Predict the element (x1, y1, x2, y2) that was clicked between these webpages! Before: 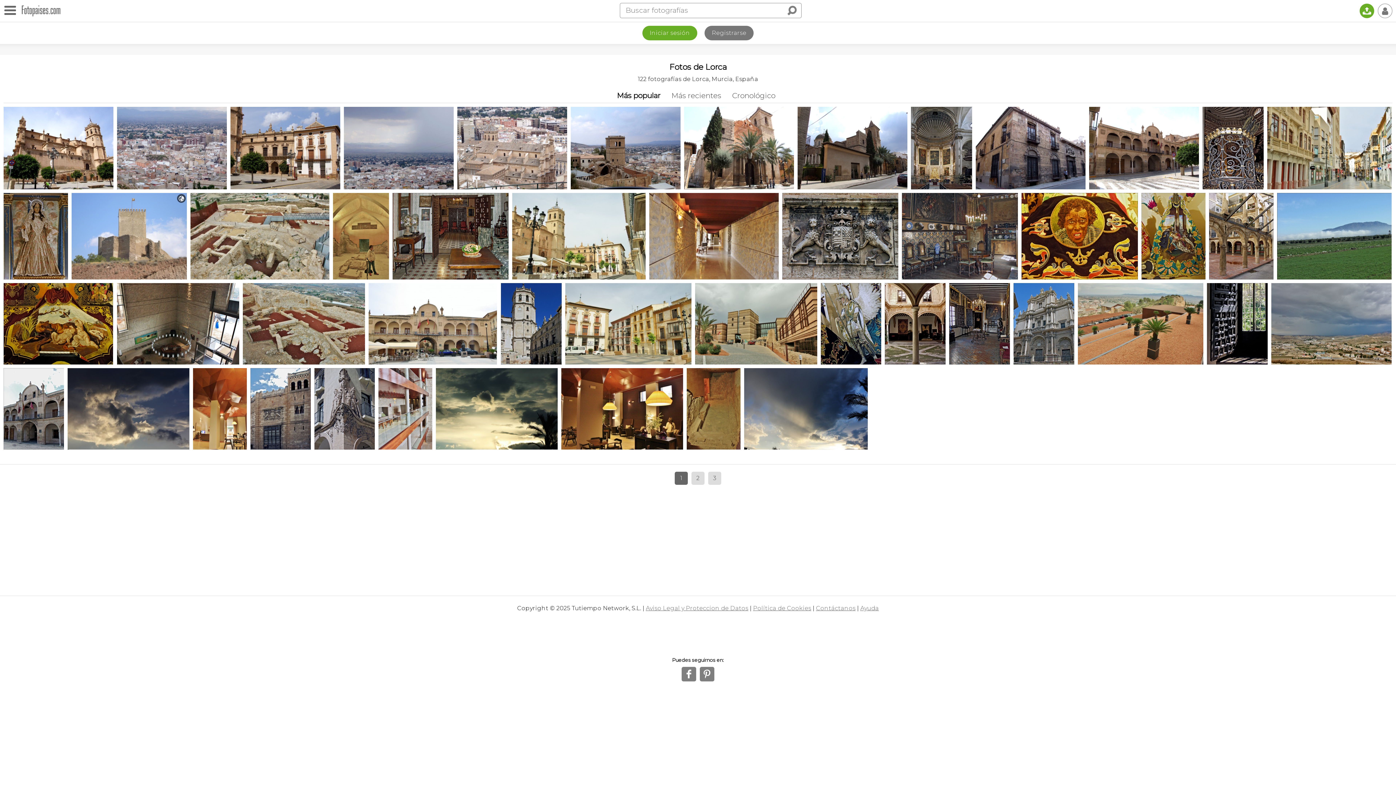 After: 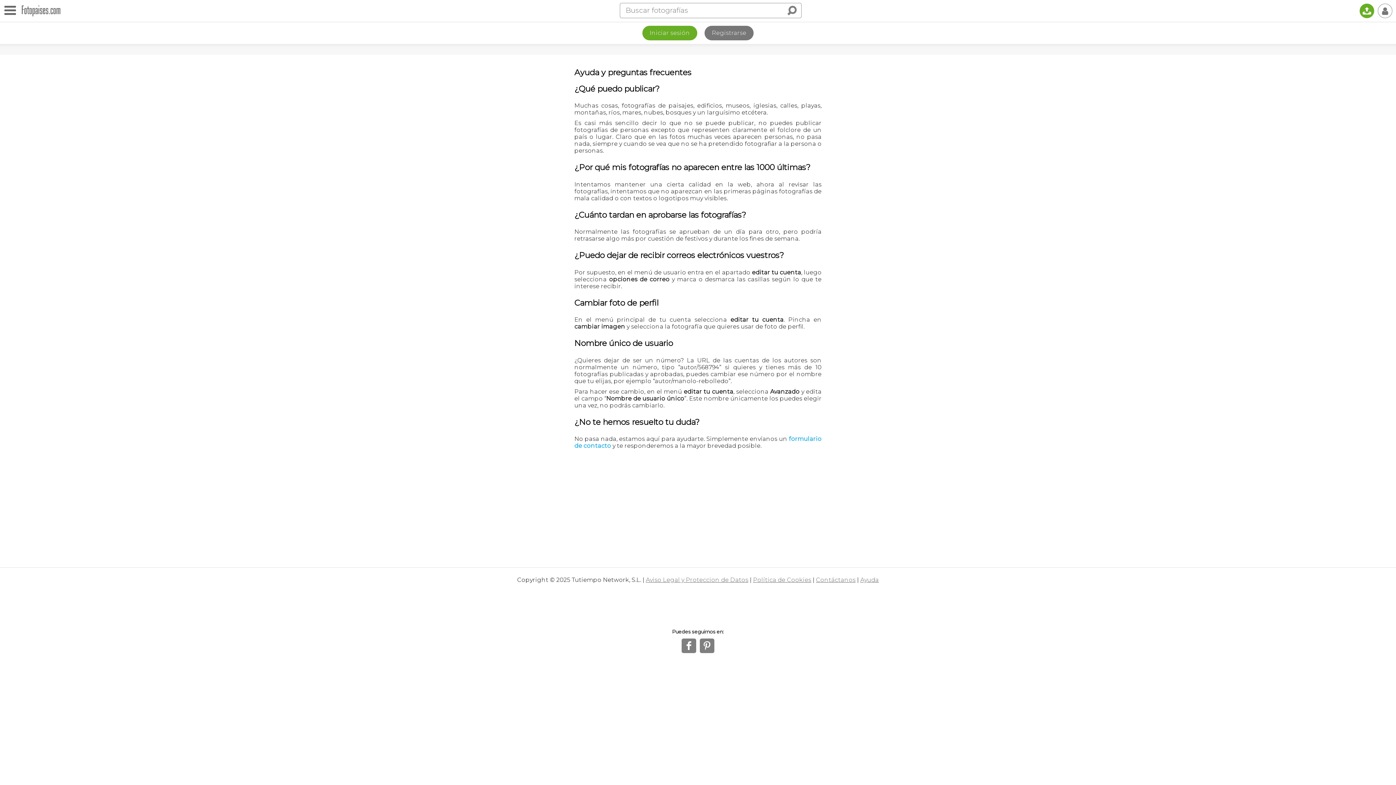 Action: label: Ayuda bbox: (860, 605, 879, 612)